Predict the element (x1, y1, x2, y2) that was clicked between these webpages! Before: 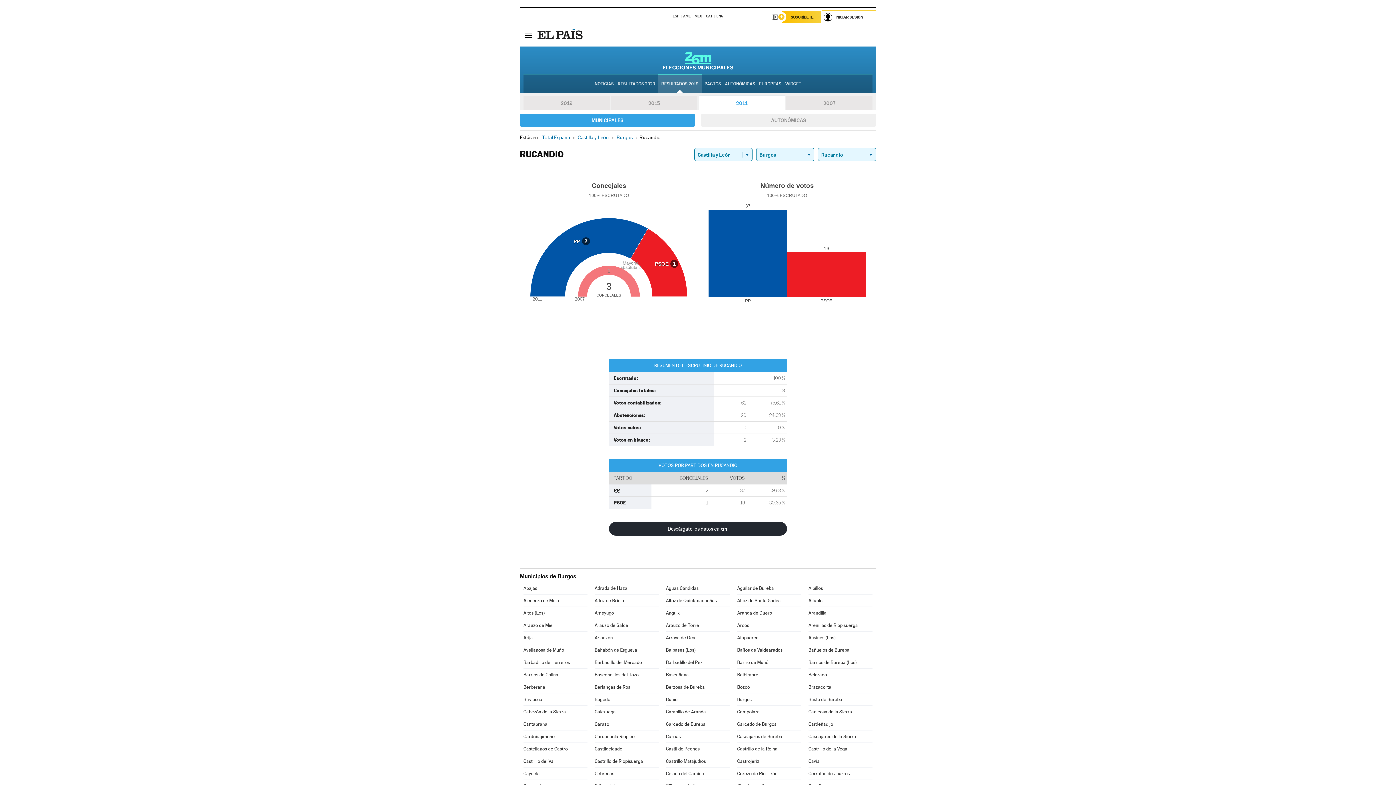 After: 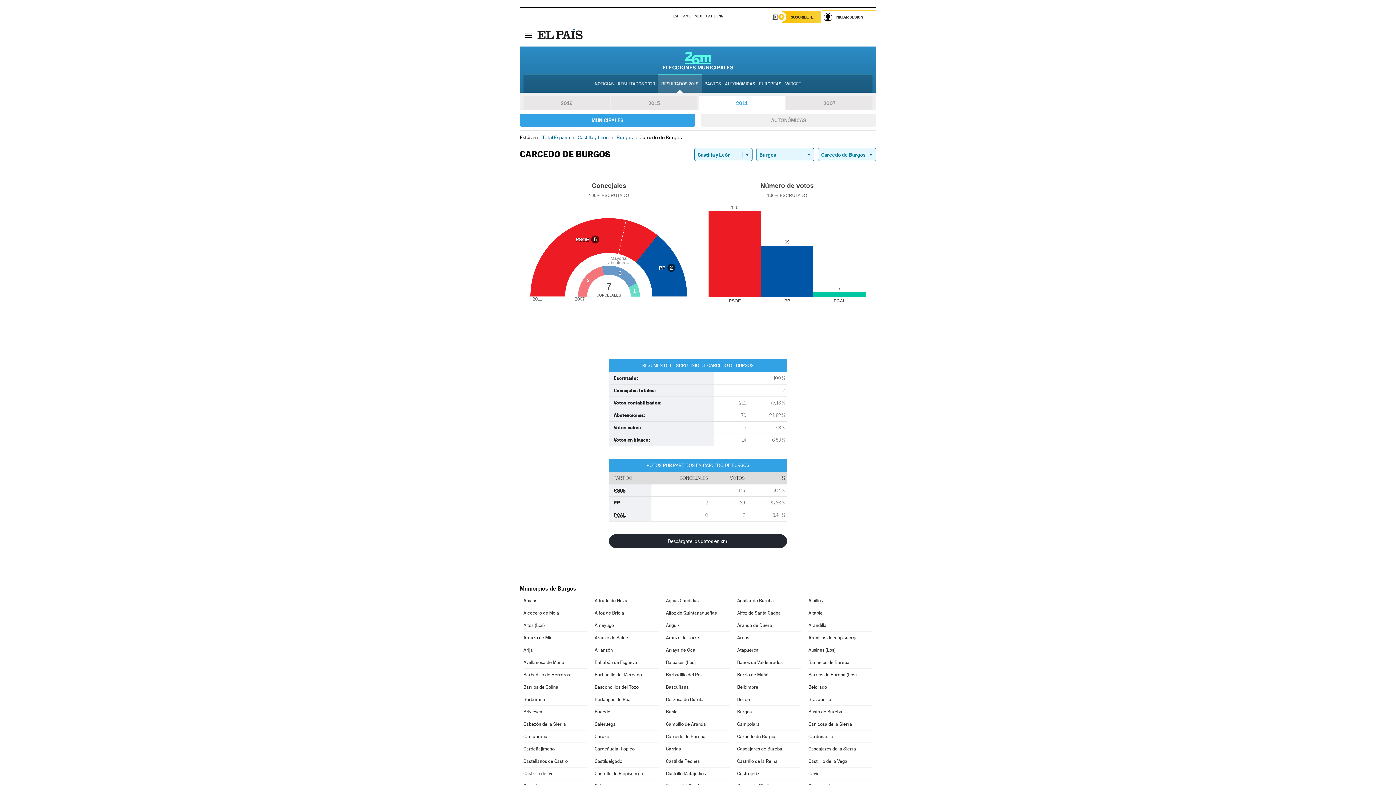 Action: bbox: (737, 718, 801, 730) label: Carcedo de Burgos